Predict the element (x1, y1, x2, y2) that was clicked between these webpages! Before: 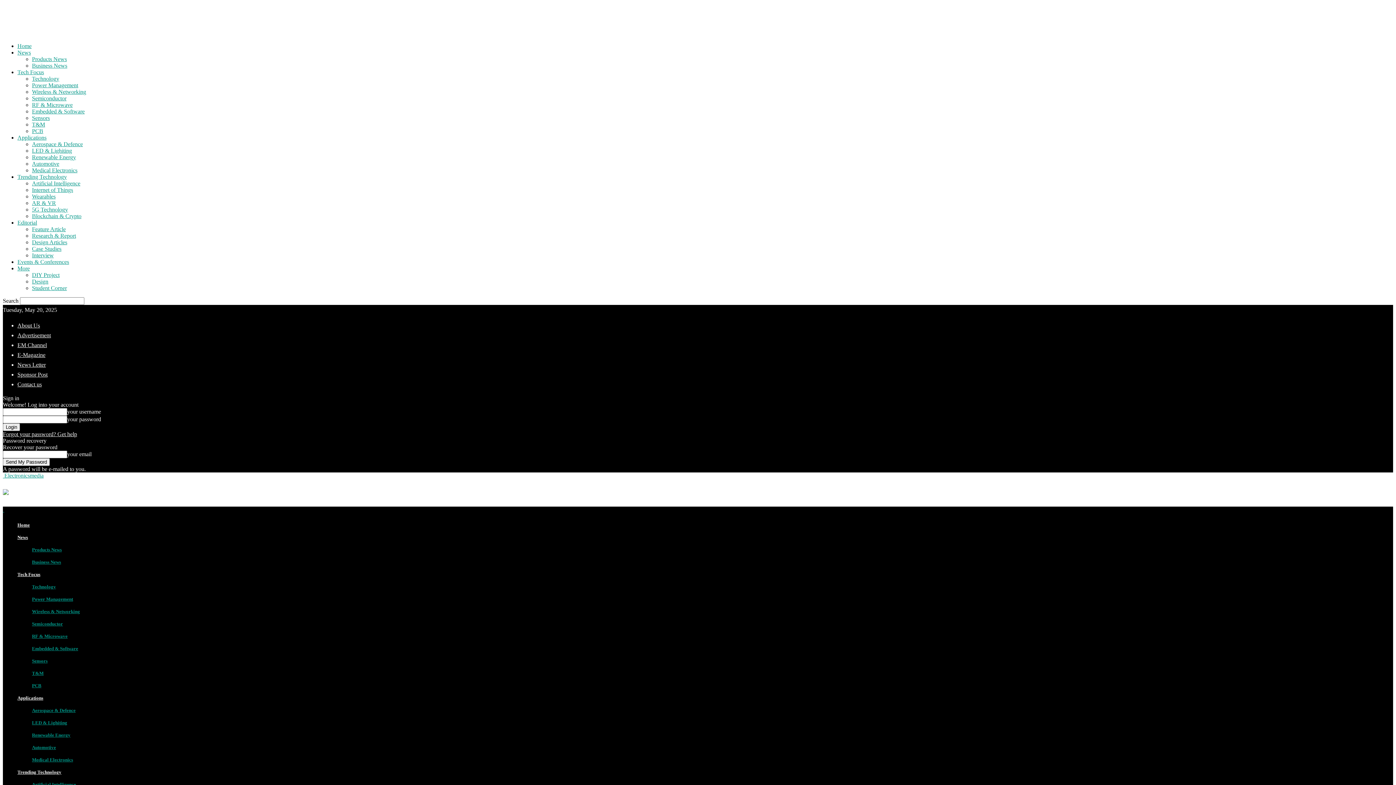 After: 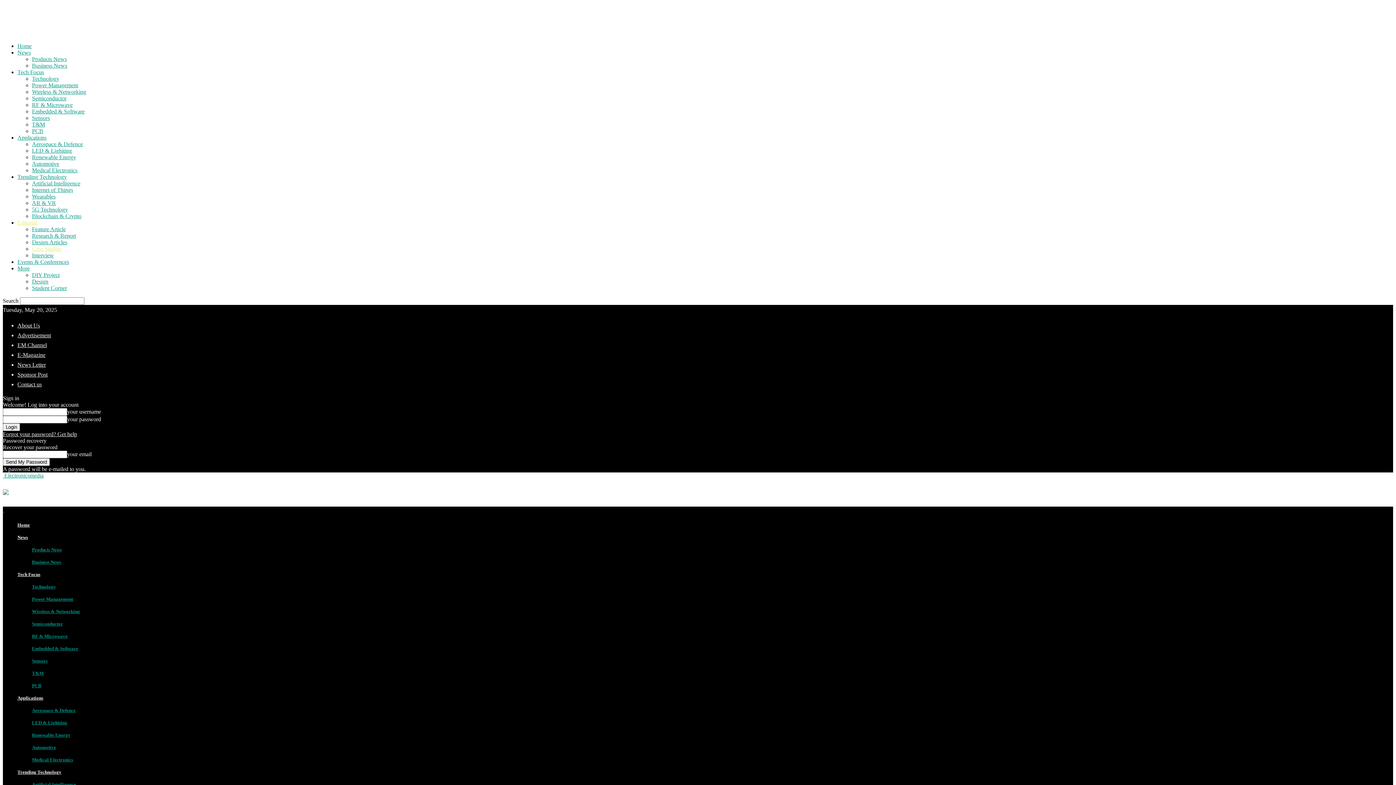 Action: bbox: (32, 245, 61, 252) label: Case Studies